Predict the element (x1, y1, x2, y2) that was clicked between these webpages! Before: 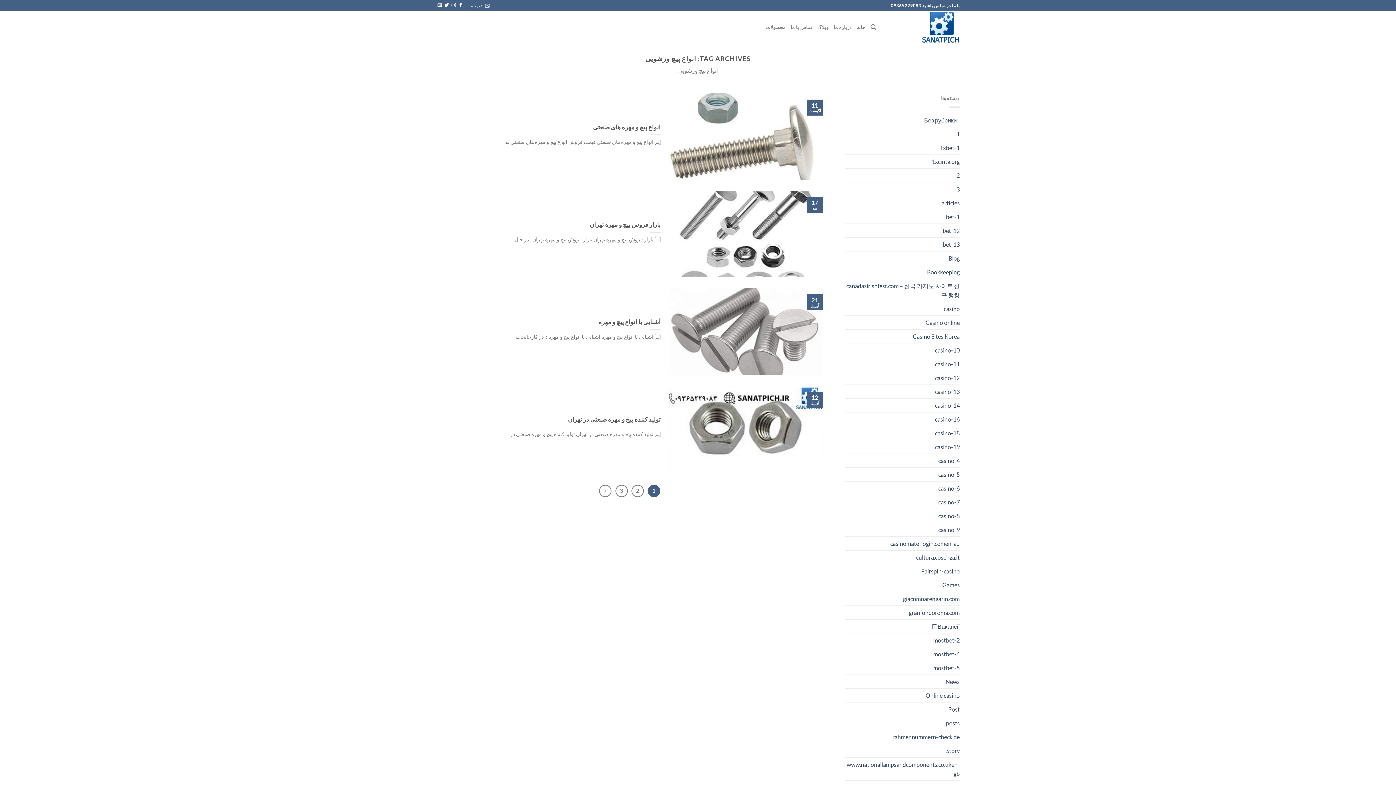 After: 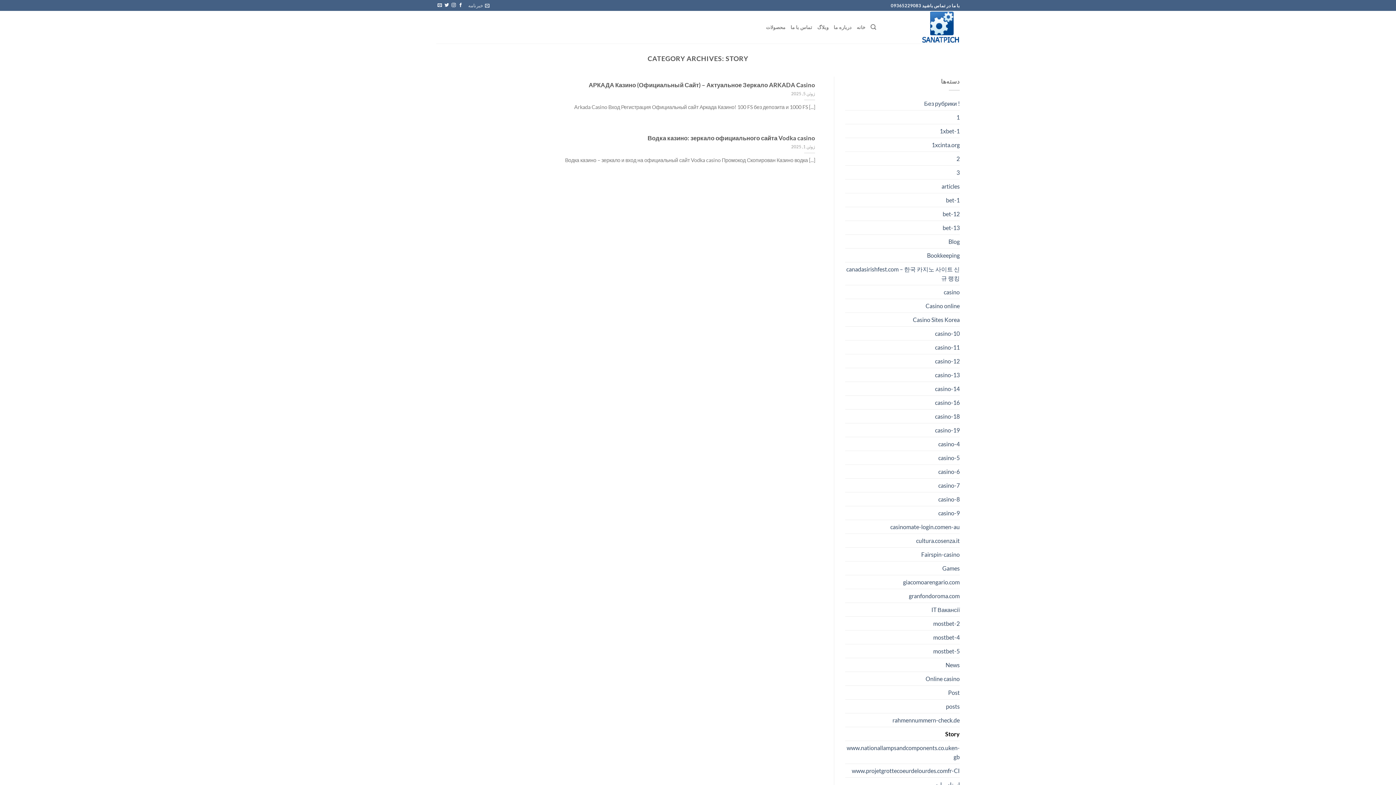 Action: bbox: (946, 744, 960, 757) label: Story